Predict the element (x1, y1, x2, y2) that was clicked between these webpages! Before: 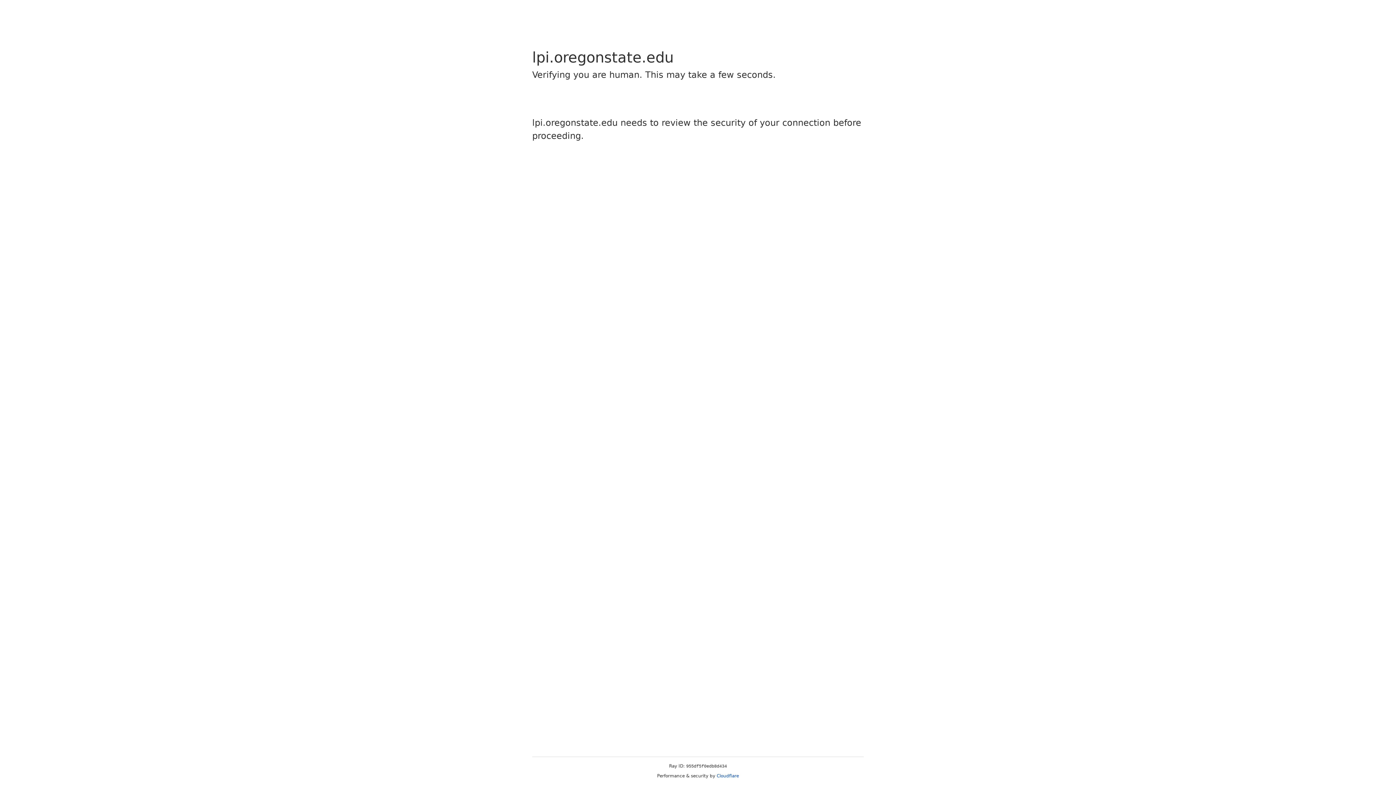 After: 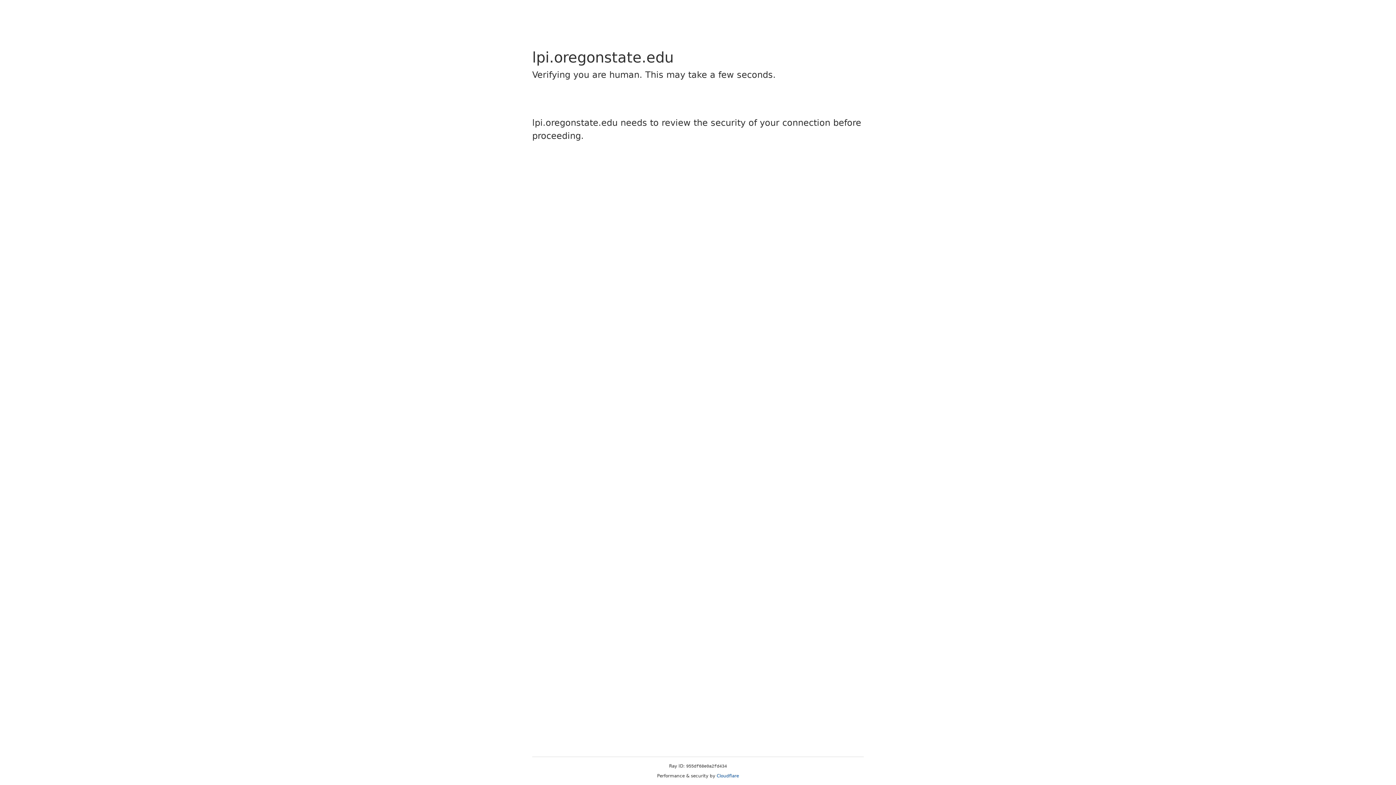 Action: bbox: (716, 773, 739, 778) label: Cloudflare